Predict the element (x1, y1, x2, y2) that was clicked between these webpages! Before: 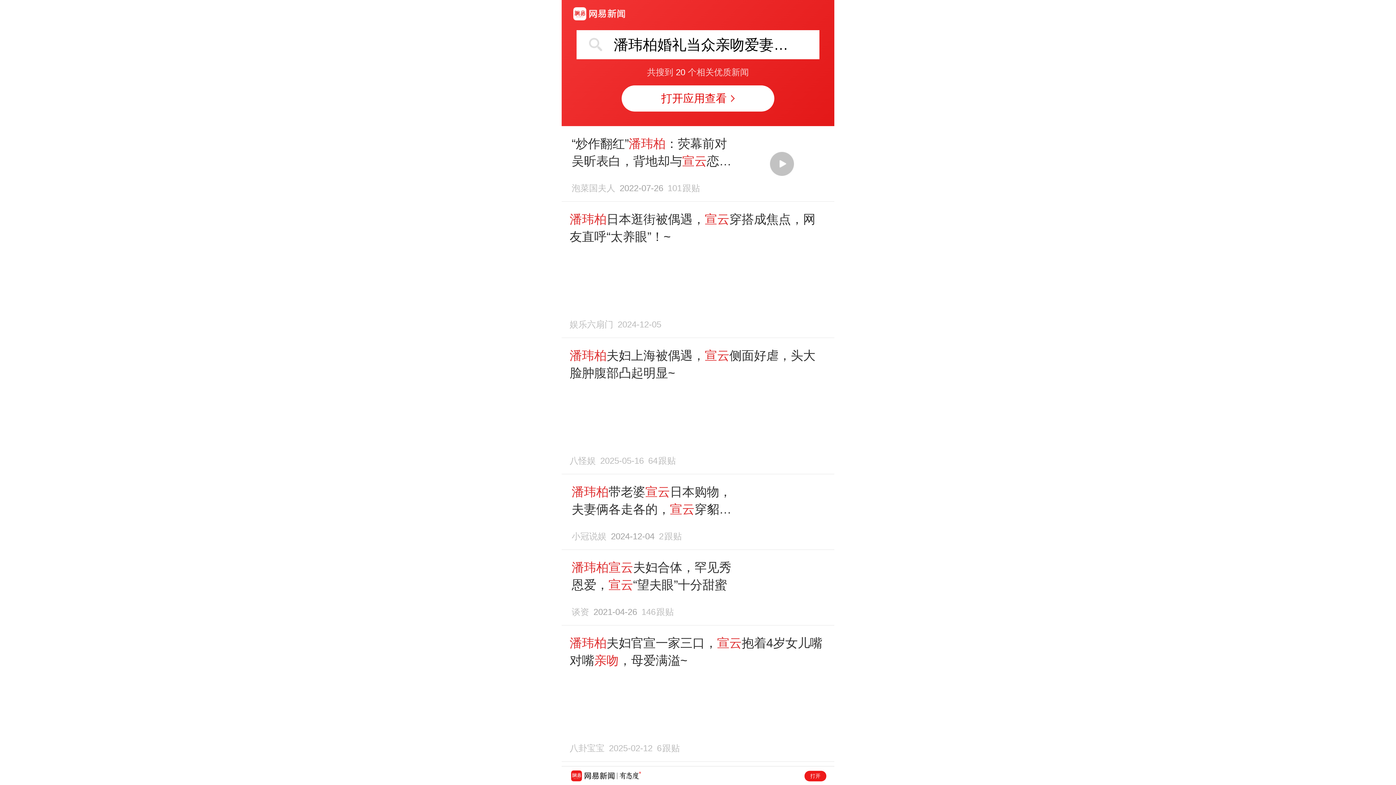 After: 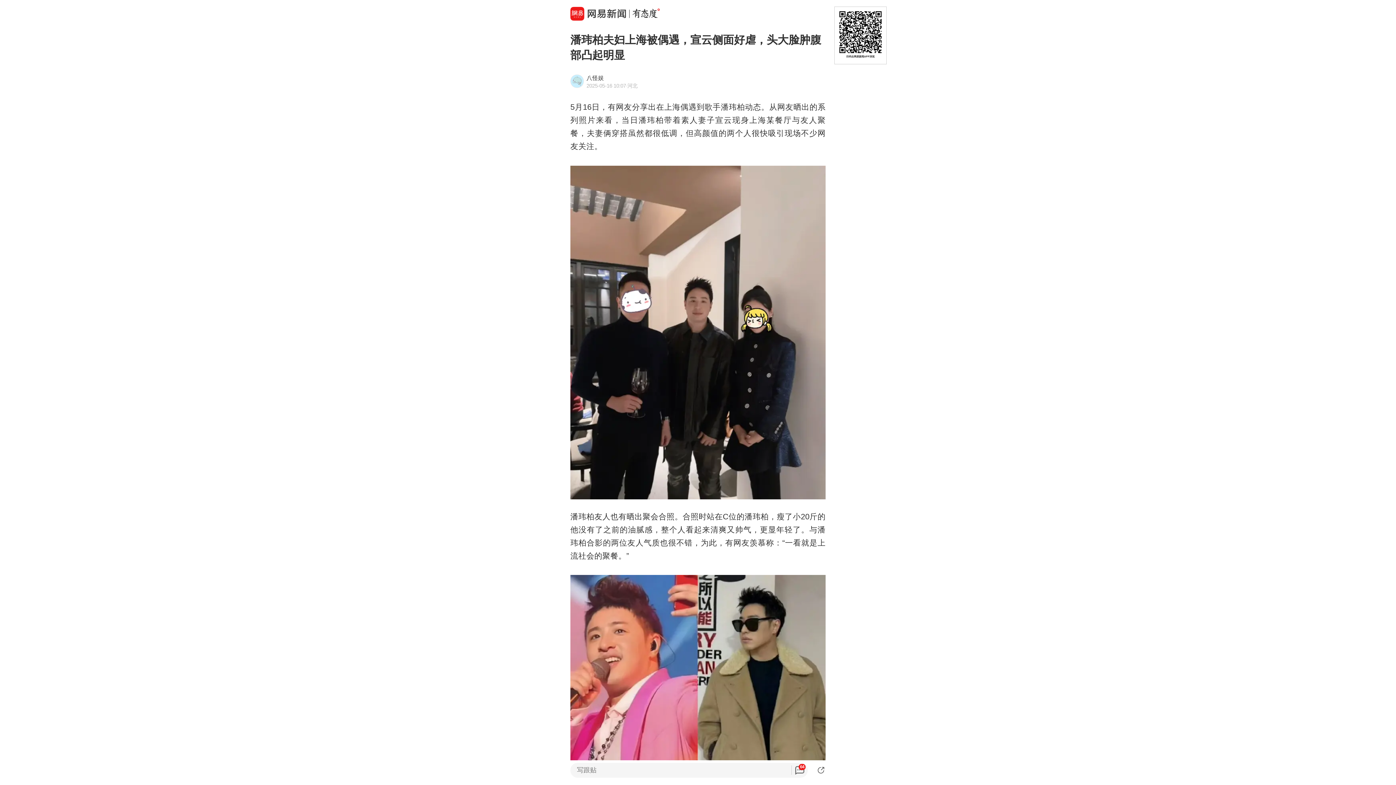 Action: label: 潘玮柏夫妇上海被偶遇，宣云侧面好虐，头大脸肿腹部凸起明显~
八怪娱2025-05-1664跟贴 bbox: (569, 346, 826, 465)